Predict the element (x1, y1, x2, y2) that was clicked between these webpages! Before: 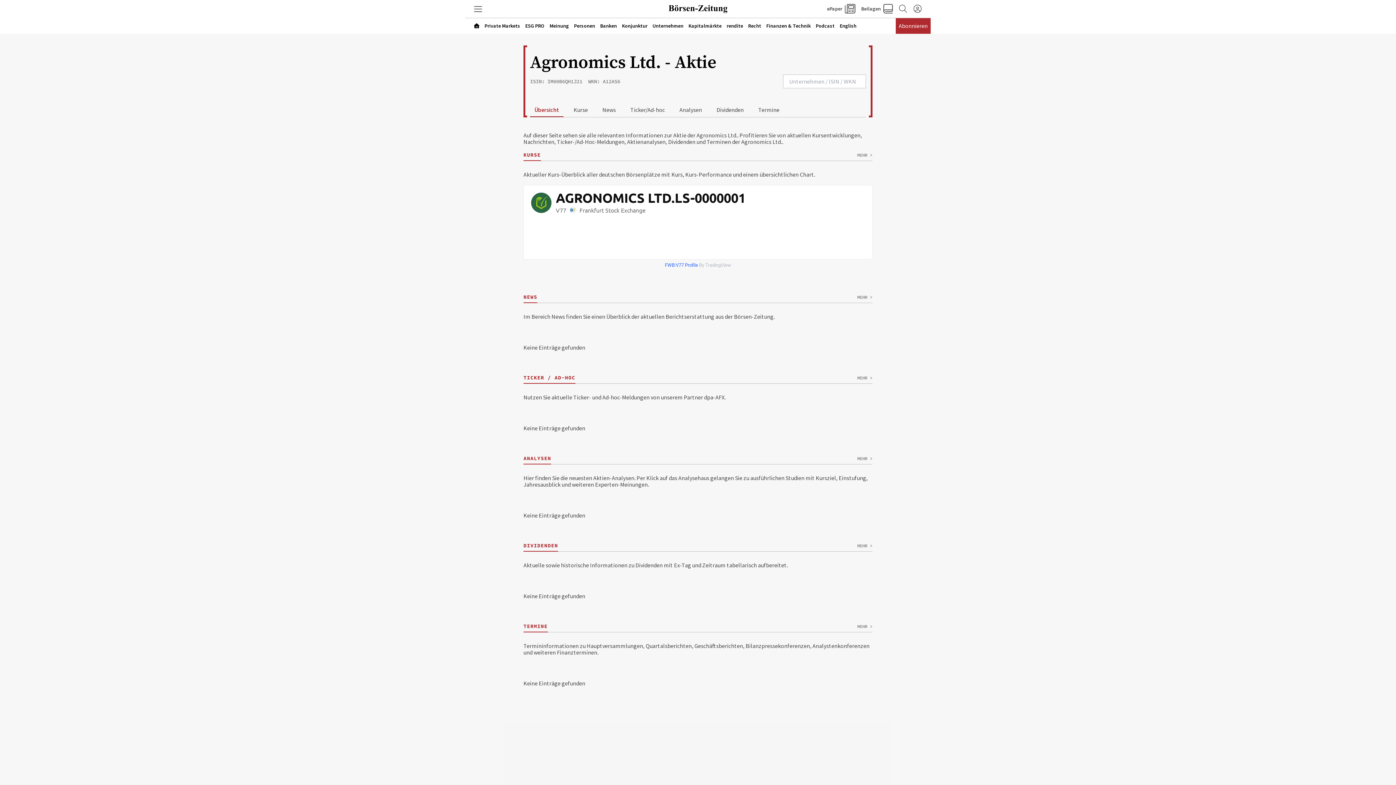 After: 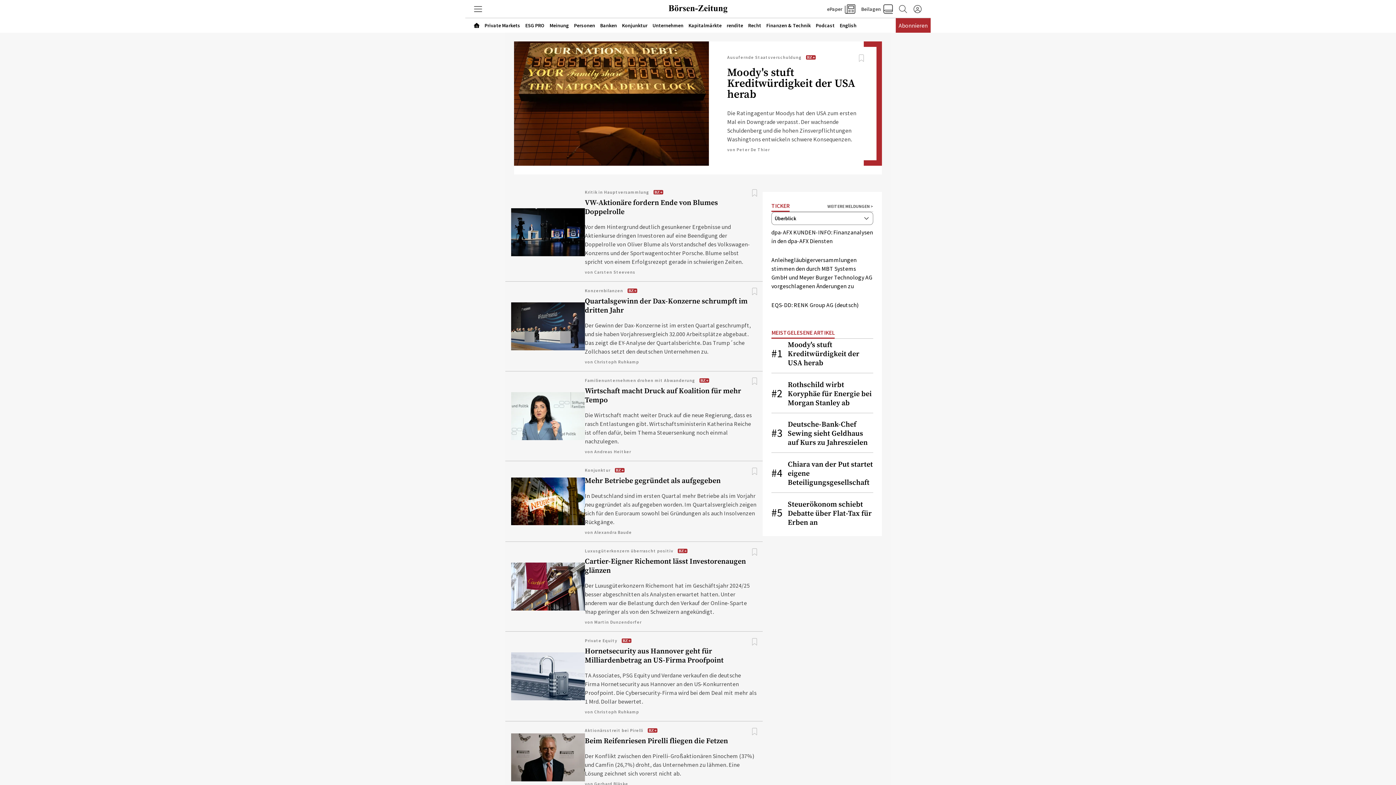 Action: bbox: (471, 19, 482, 31)